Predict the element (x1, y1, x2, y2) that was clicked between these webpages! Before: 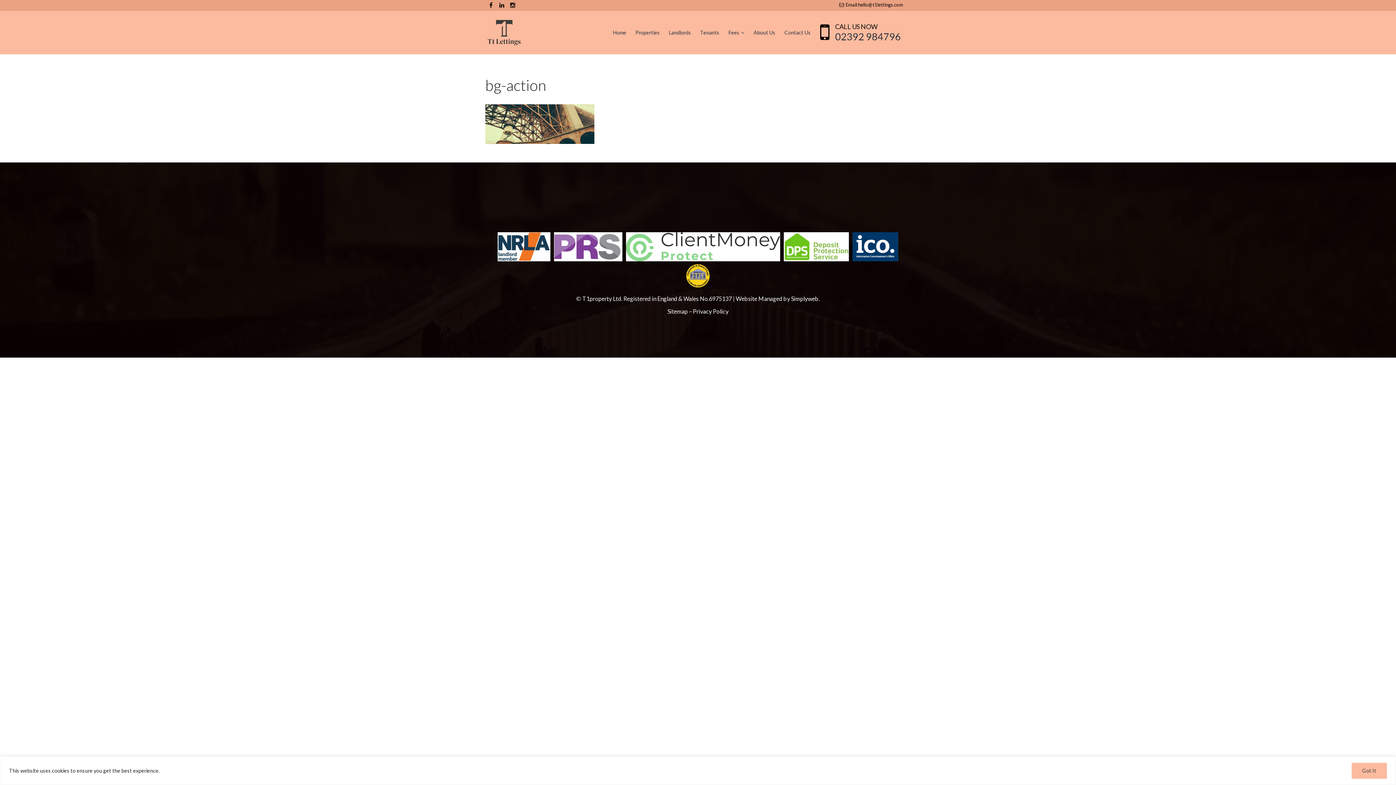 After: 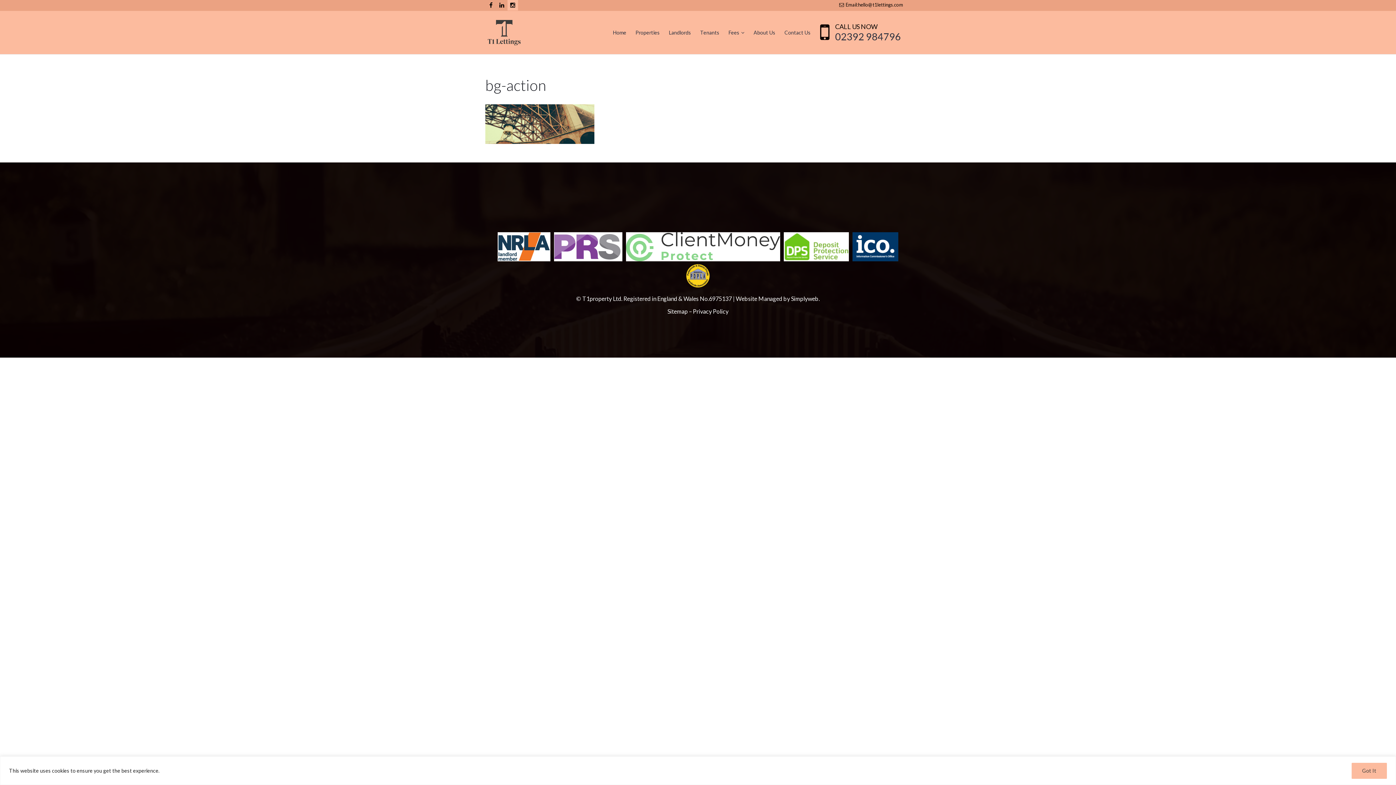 Action: bbox: (507, 0, 518, 10)